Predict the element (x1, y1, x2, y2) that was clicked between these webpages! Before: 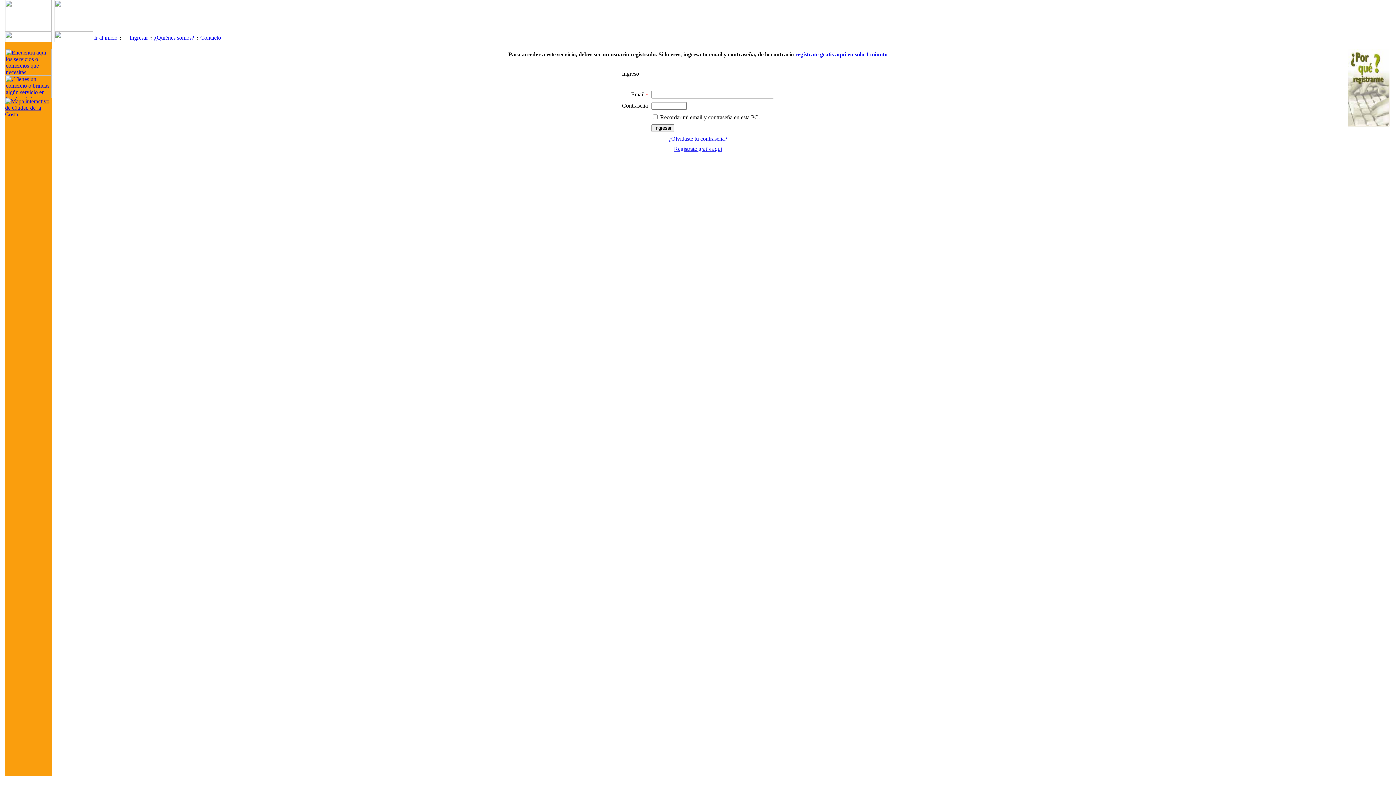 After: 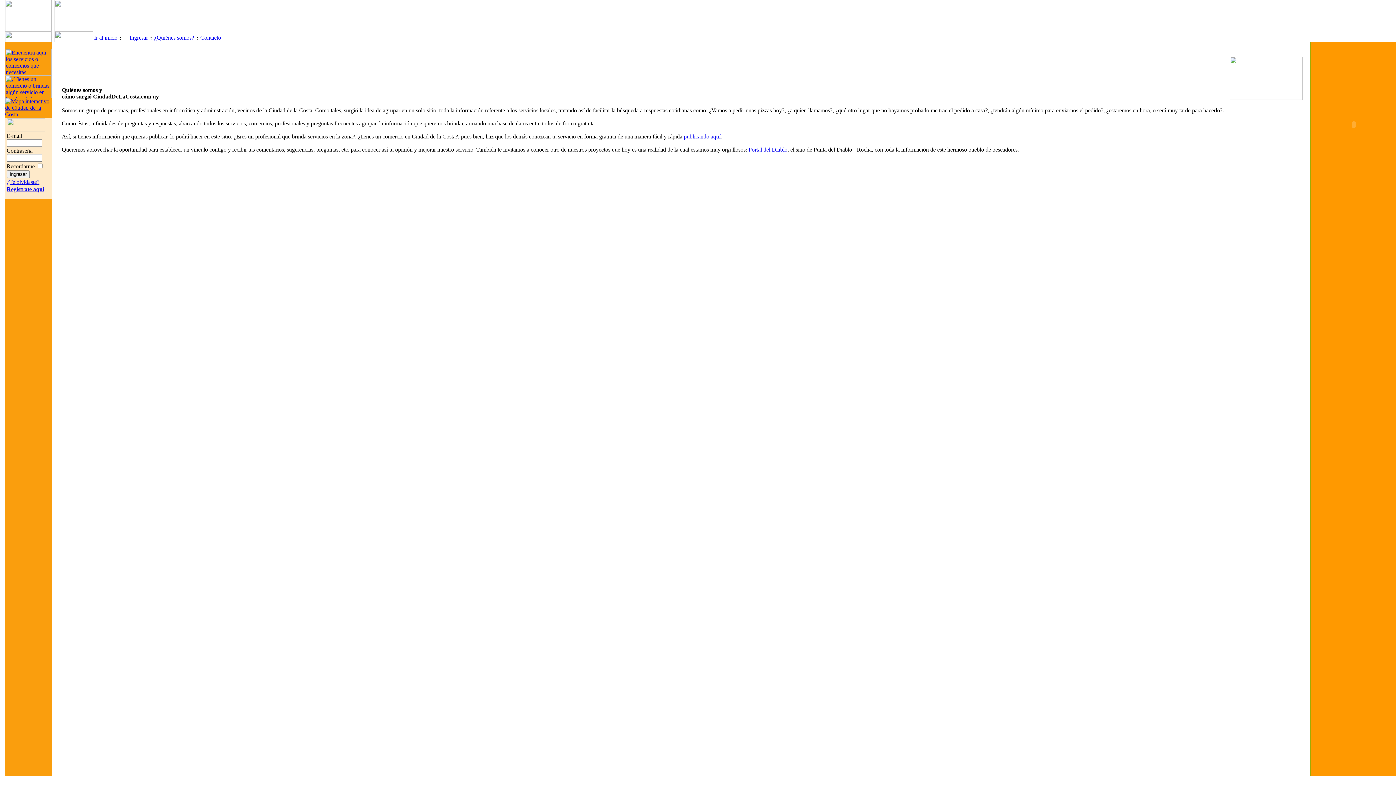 Action: label: ¿Quiénes somos? bbox: (154, 34, 194, 40)